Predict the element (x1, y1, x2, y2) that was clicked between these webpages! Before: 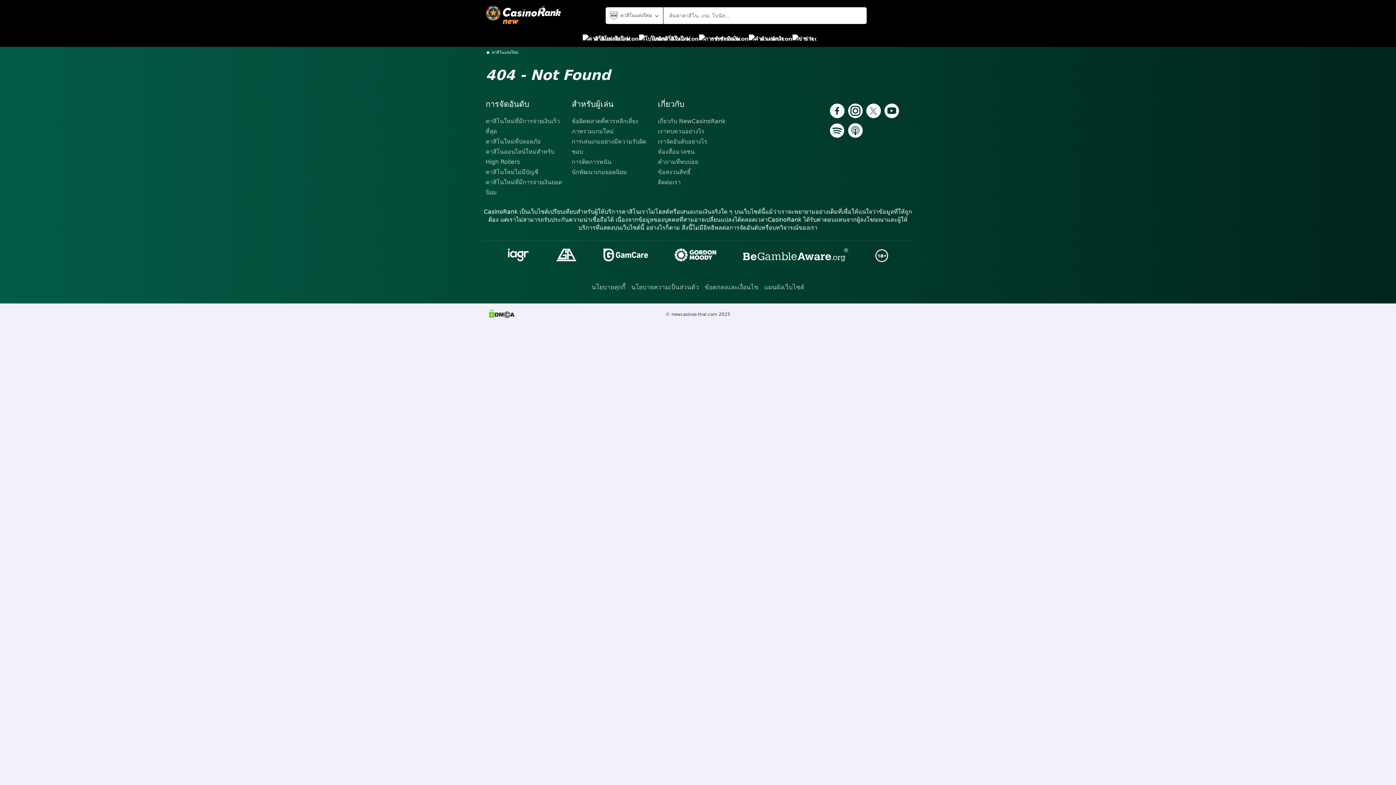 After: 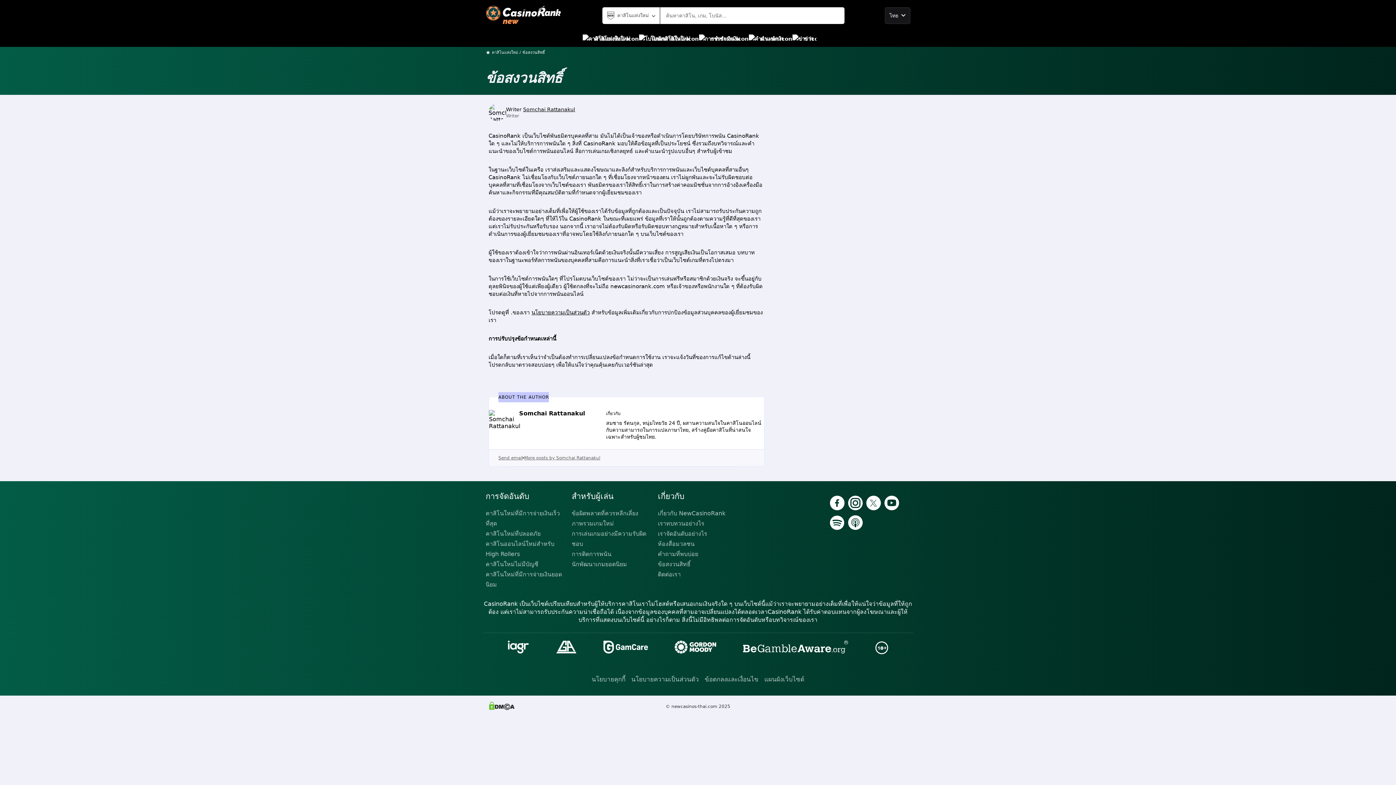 Action: bbox: (658, 167, 738, 177) label: ข้อสงวนสิทธิ์